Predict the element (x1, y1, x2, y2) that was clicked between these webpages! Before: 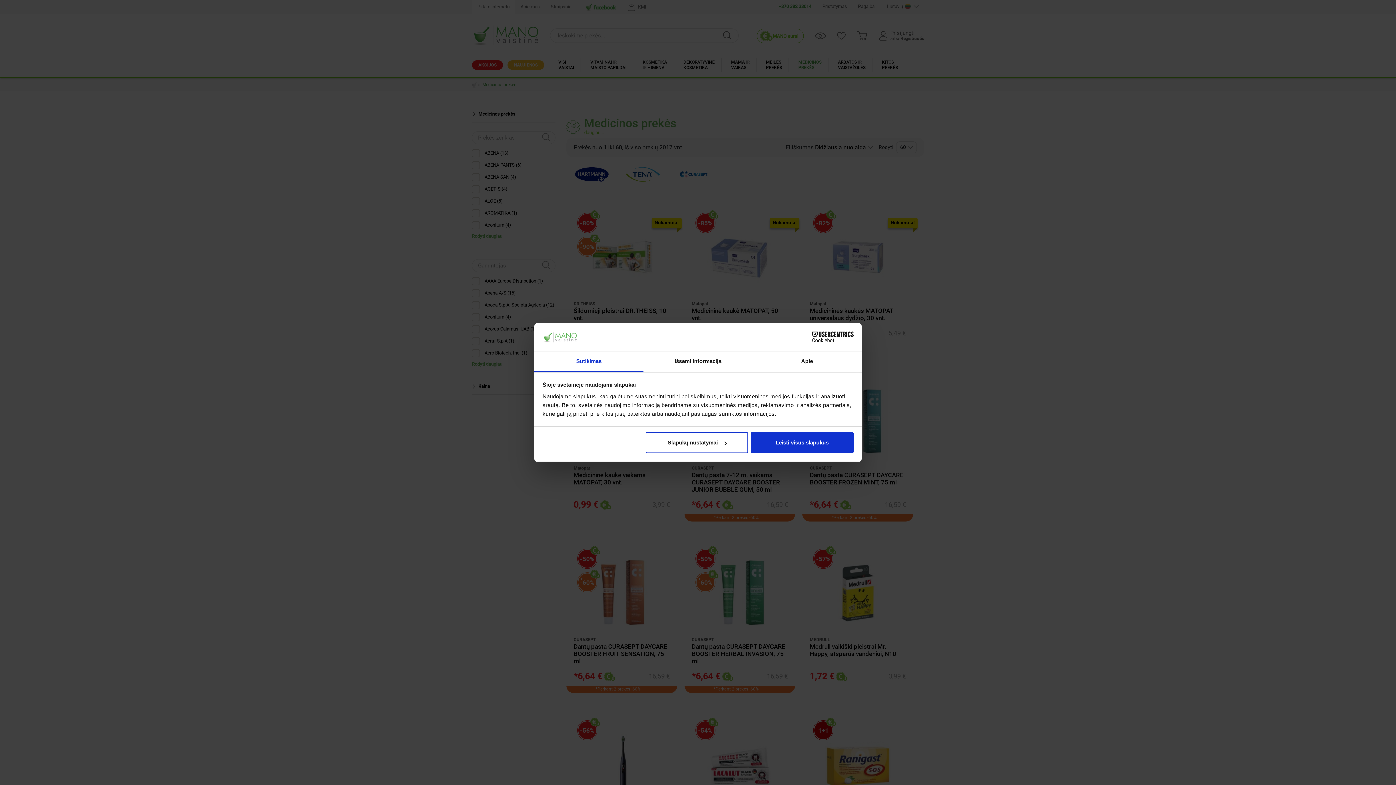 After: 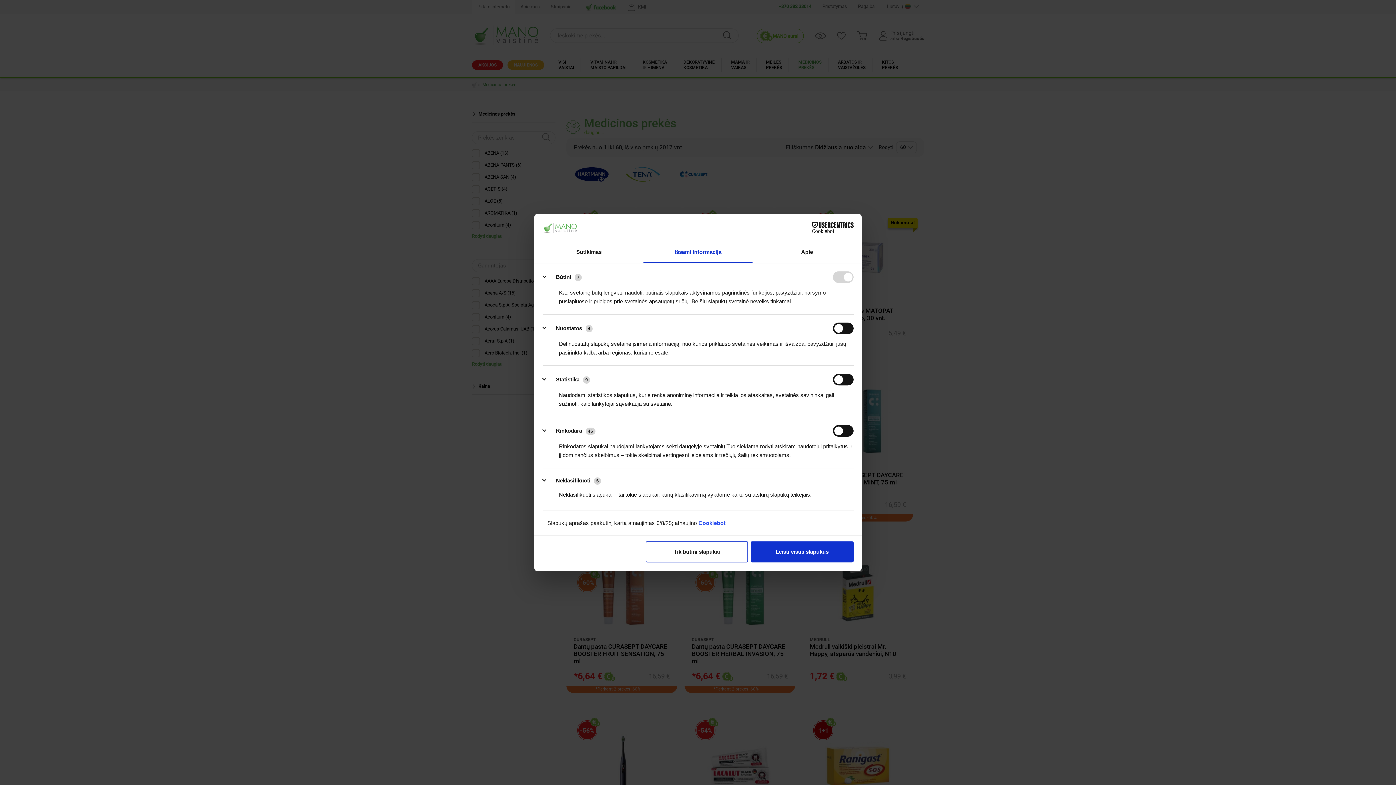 Action: bbox: (645, 432, 748, 453) label: Slapukų nustatymai